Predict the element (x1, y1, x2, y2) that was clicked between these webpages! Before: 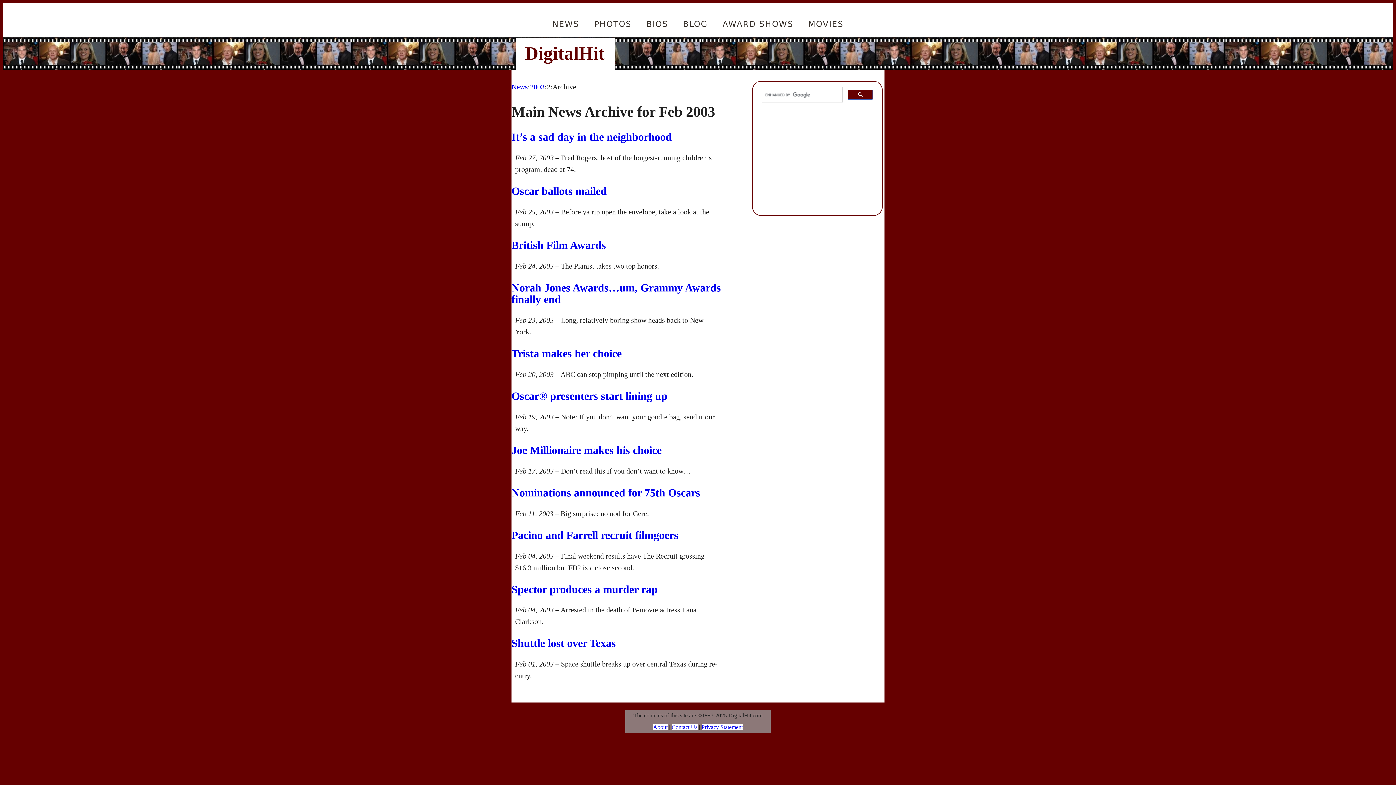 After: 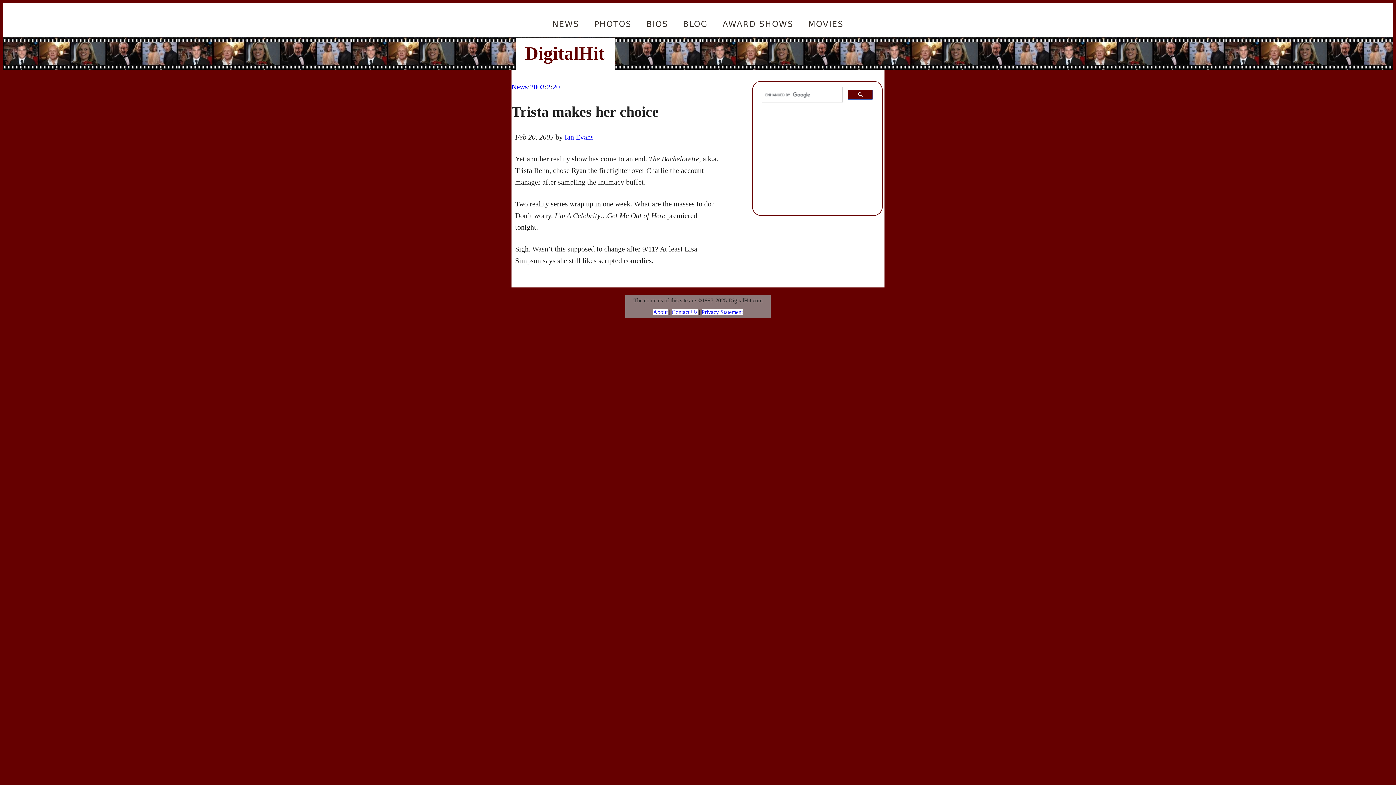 Action: label: Trista makes her choice bbox: (511, 347, 621, 359)